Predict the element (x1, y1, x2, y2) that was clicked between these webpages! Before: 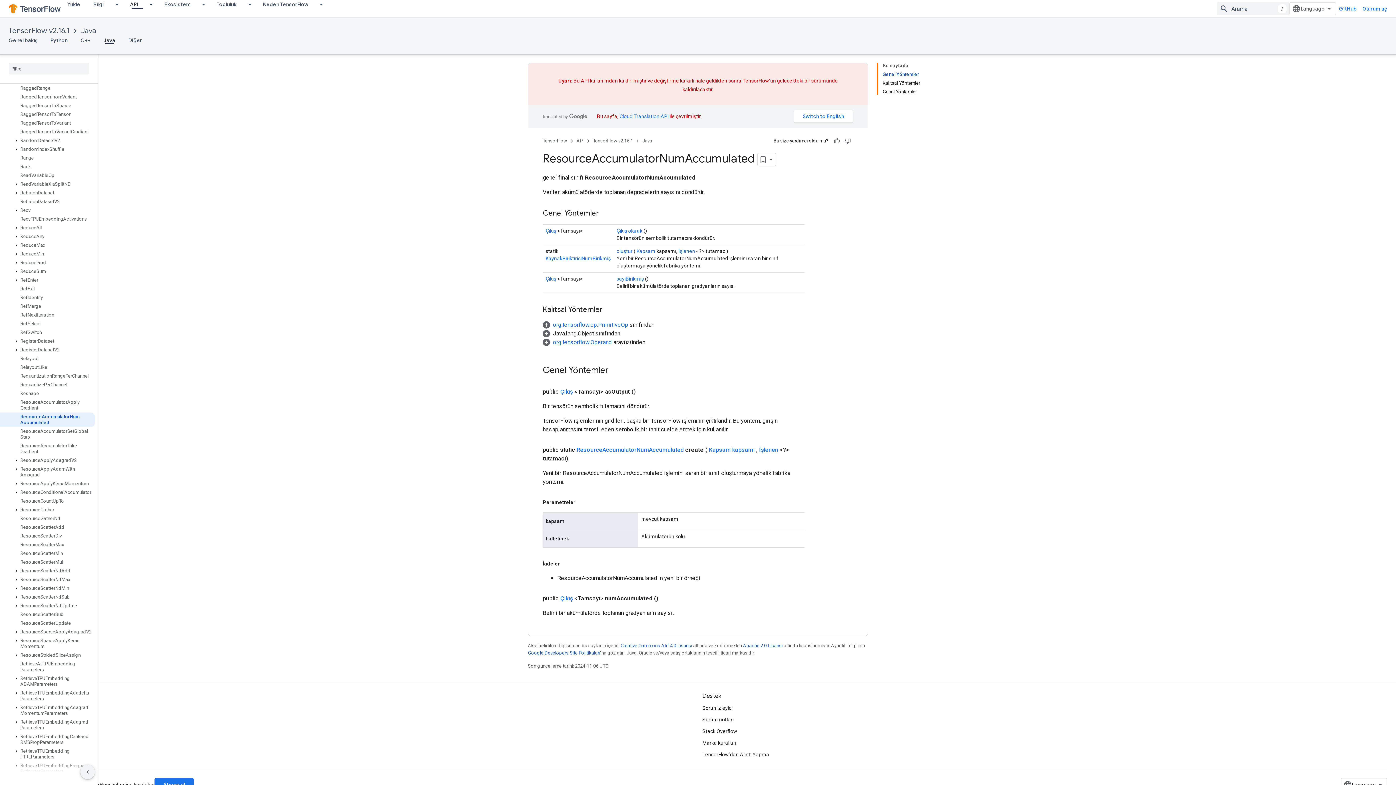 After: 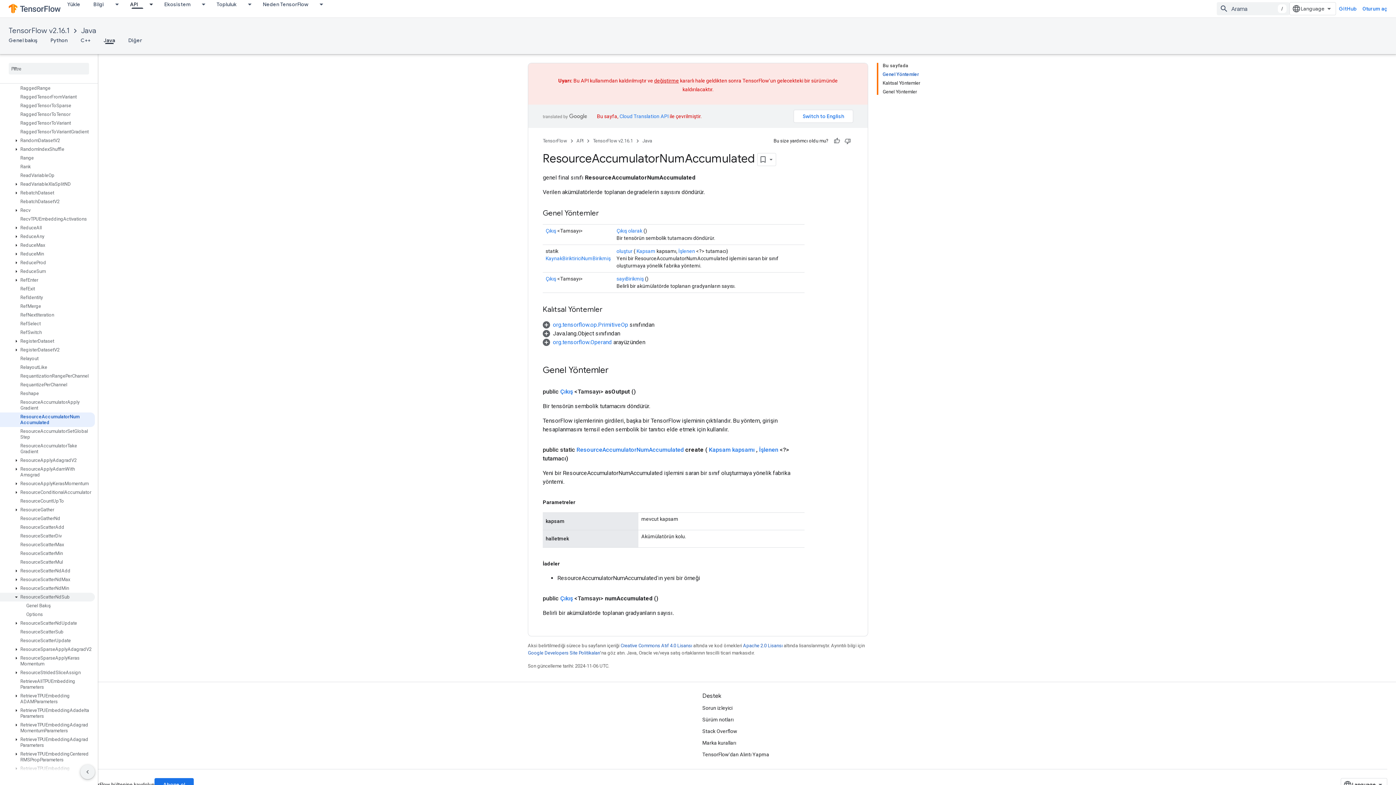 Action: label: ResourceScatterNdSub bbox: (0, 593, 94, 601)